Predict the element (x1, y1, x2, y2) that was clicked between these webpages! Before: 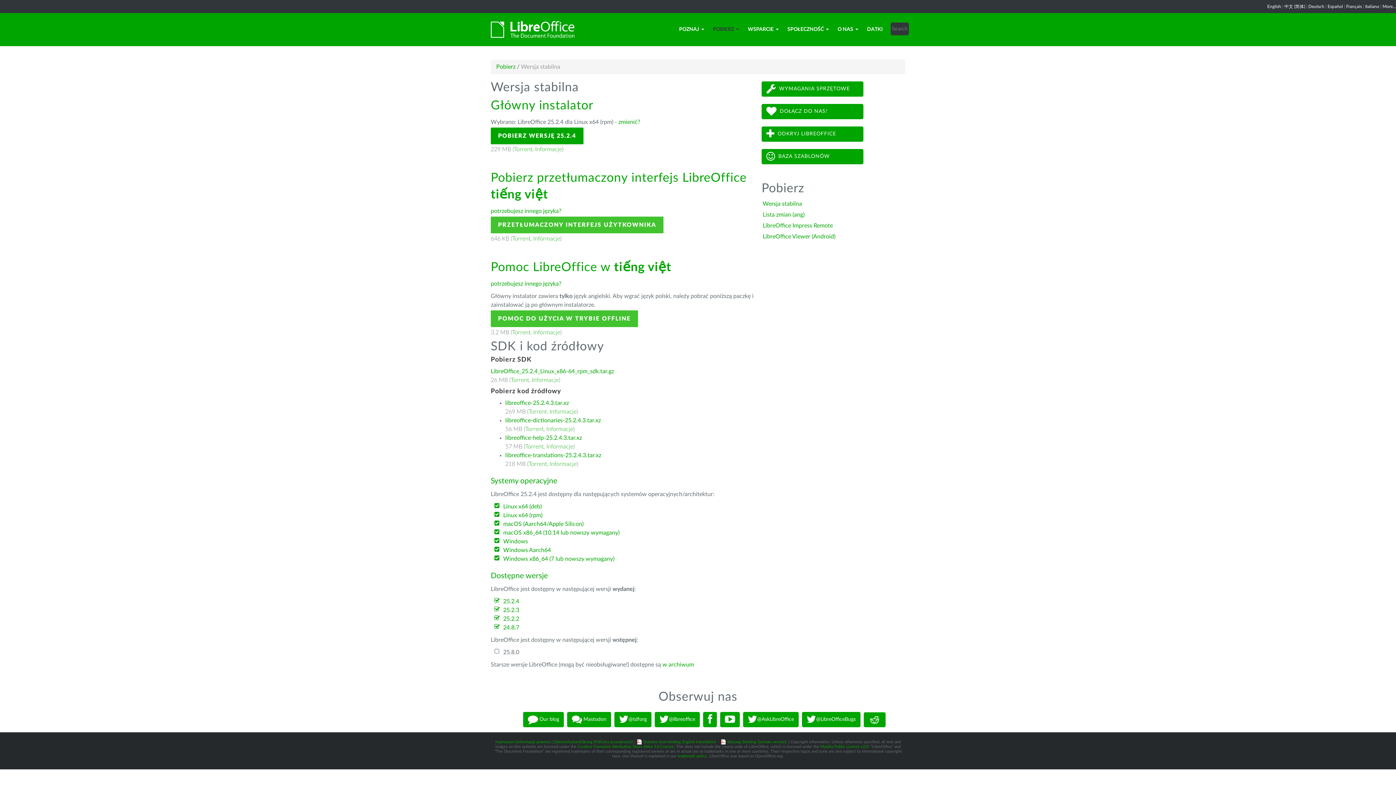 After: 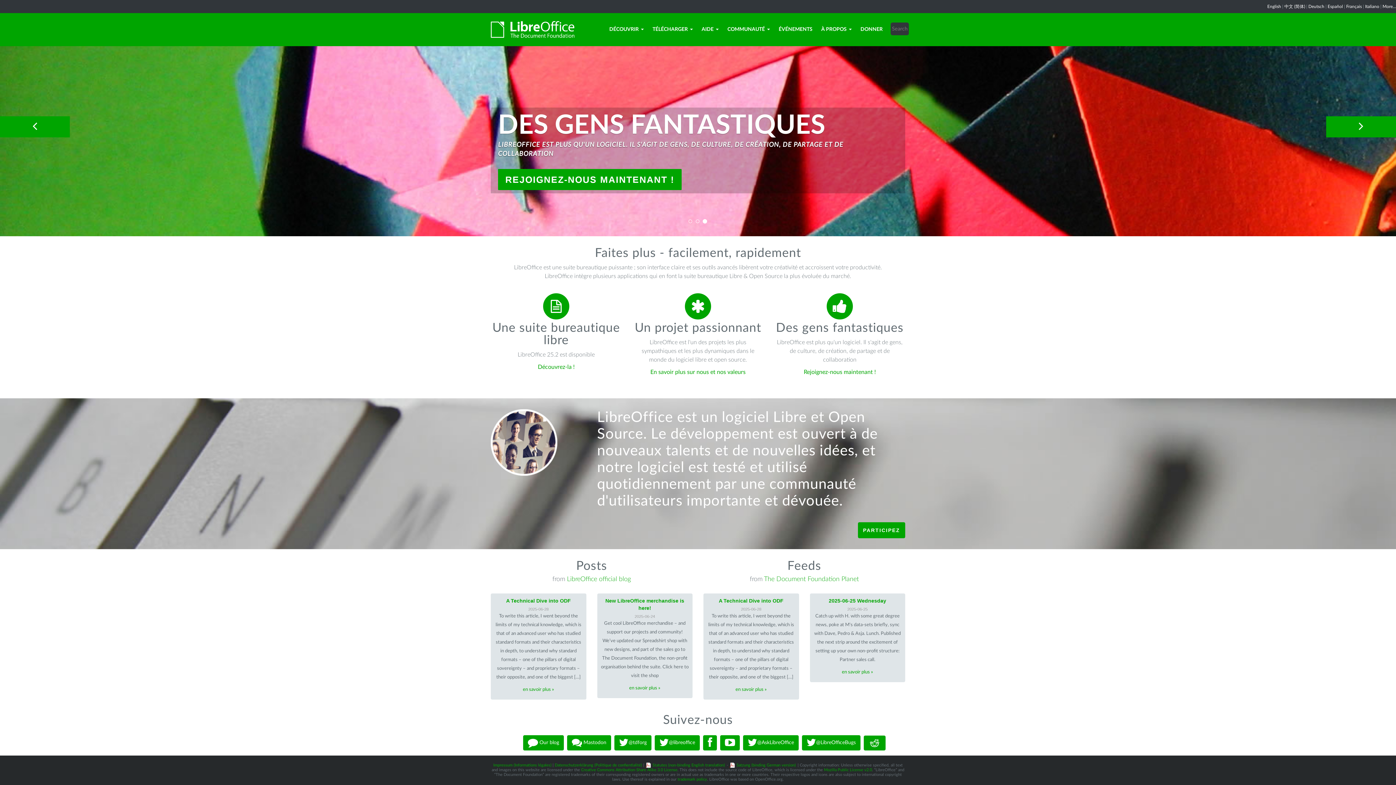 Action: label: Français bbox: (1346, 4, 1362, 8)